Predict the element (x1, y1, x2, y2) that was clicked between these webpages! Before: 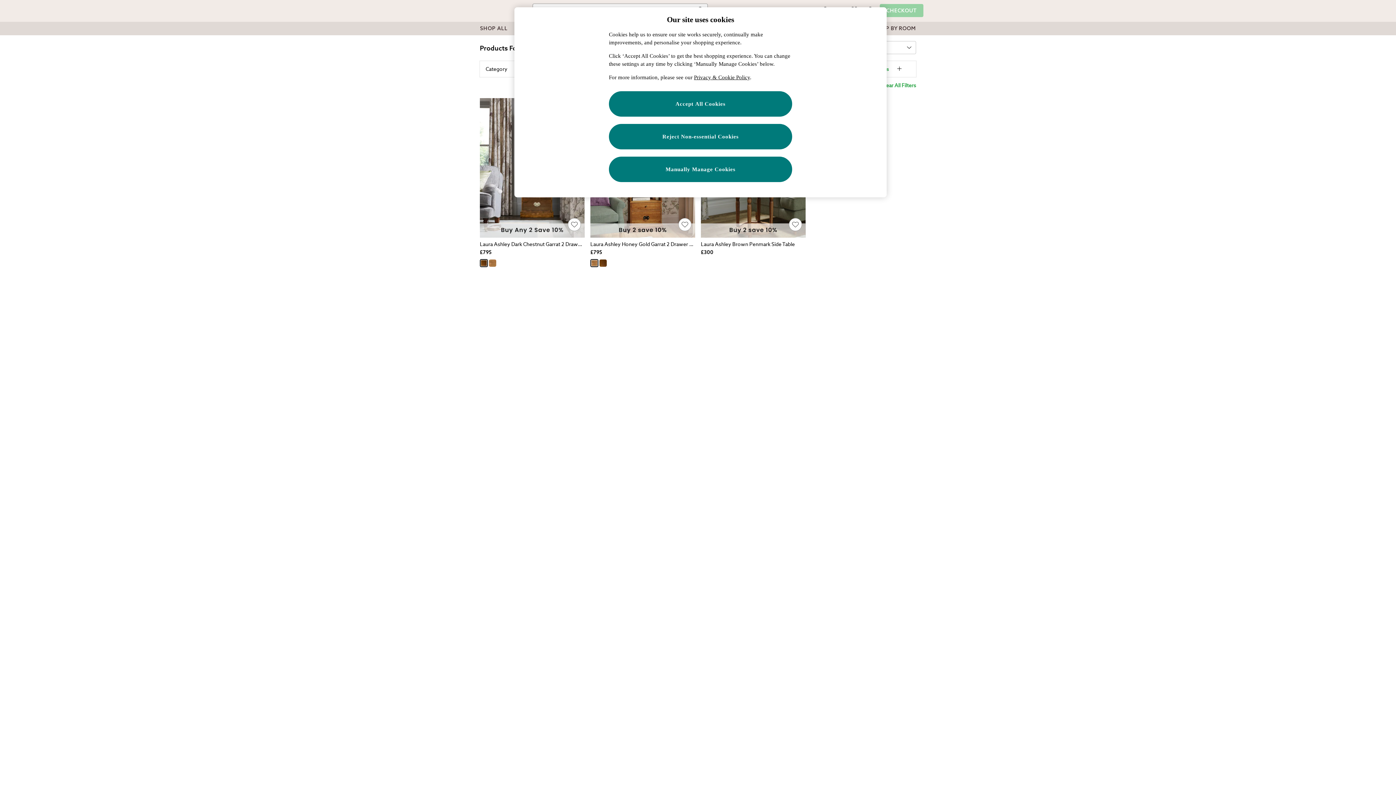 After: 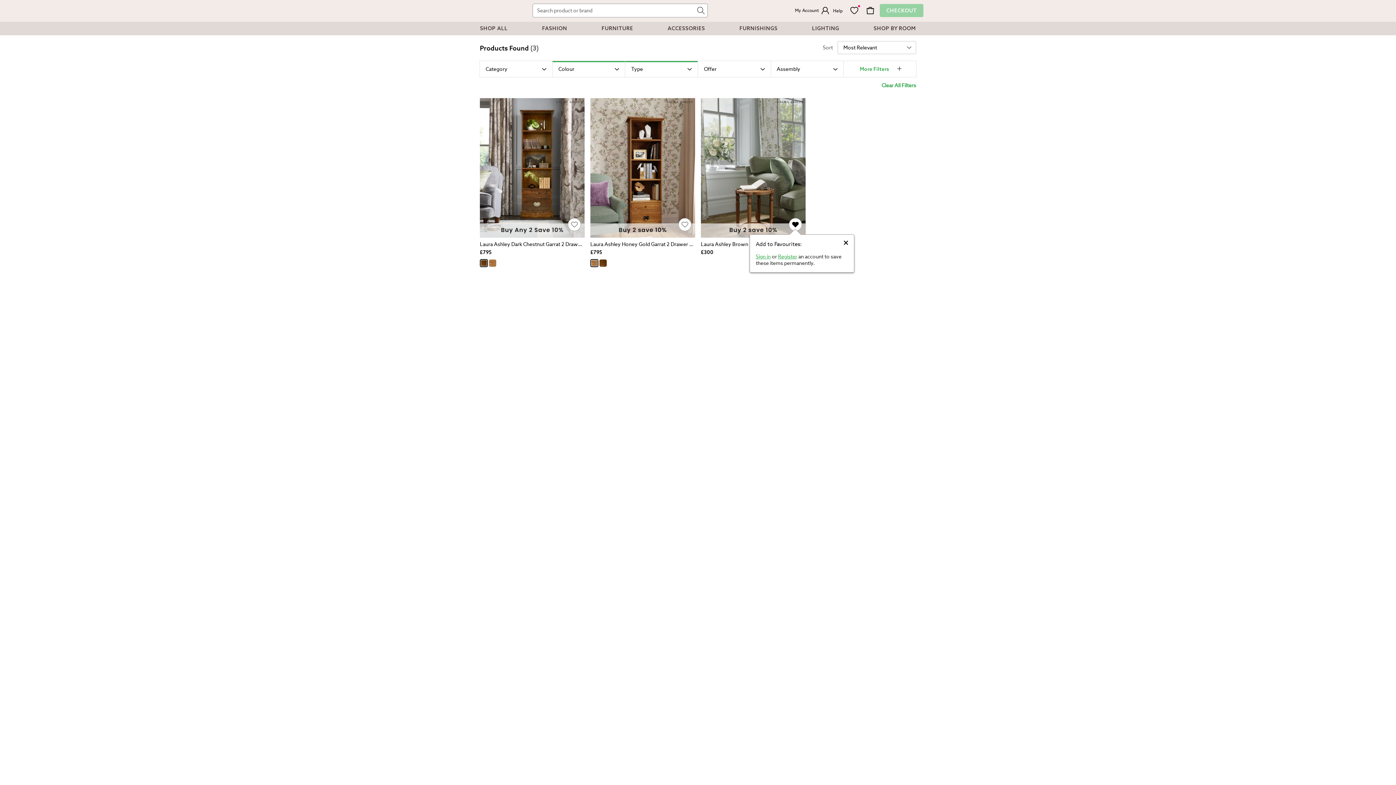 Action: label: Add to Favourites: Laura Ashley Brown Penmark Side Table Inactive bbox: (789, 218, 801, 230)